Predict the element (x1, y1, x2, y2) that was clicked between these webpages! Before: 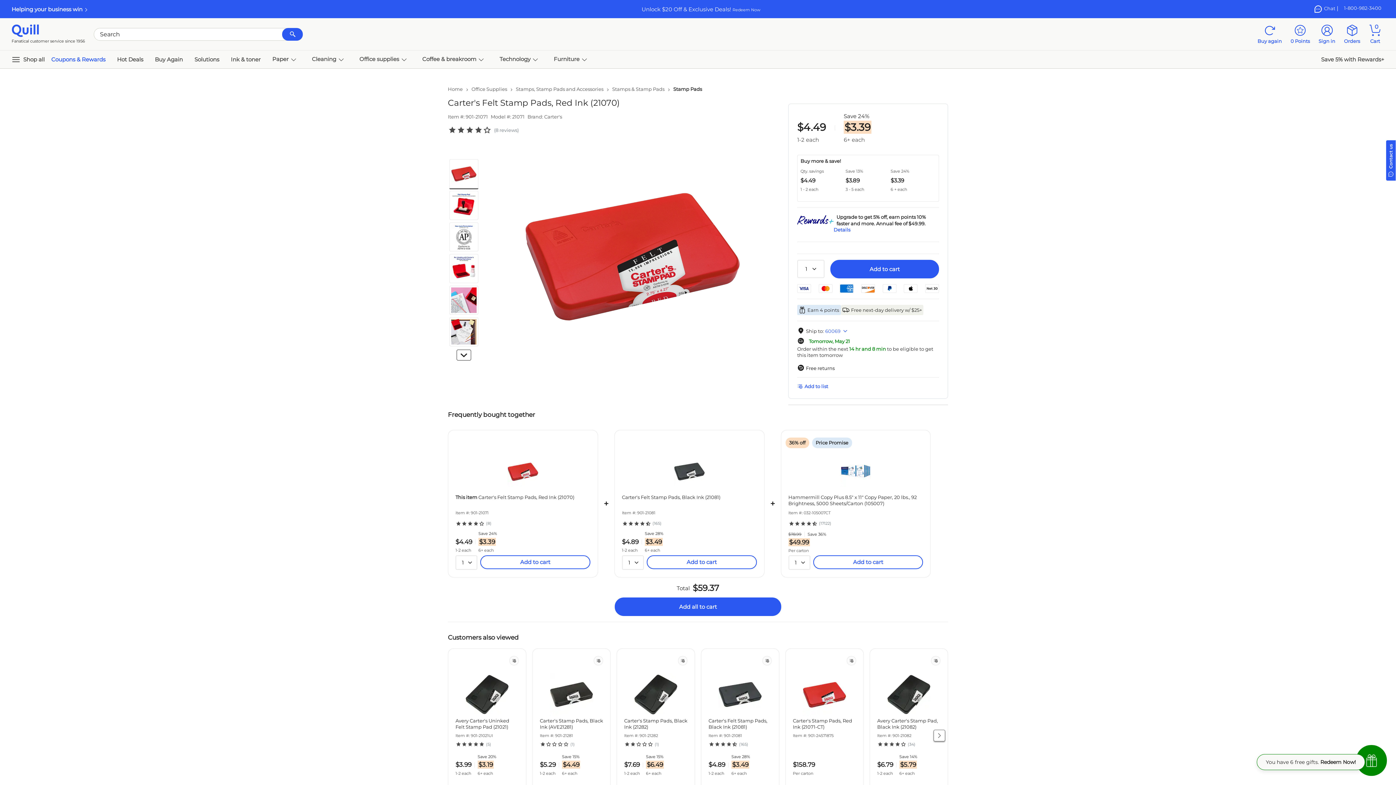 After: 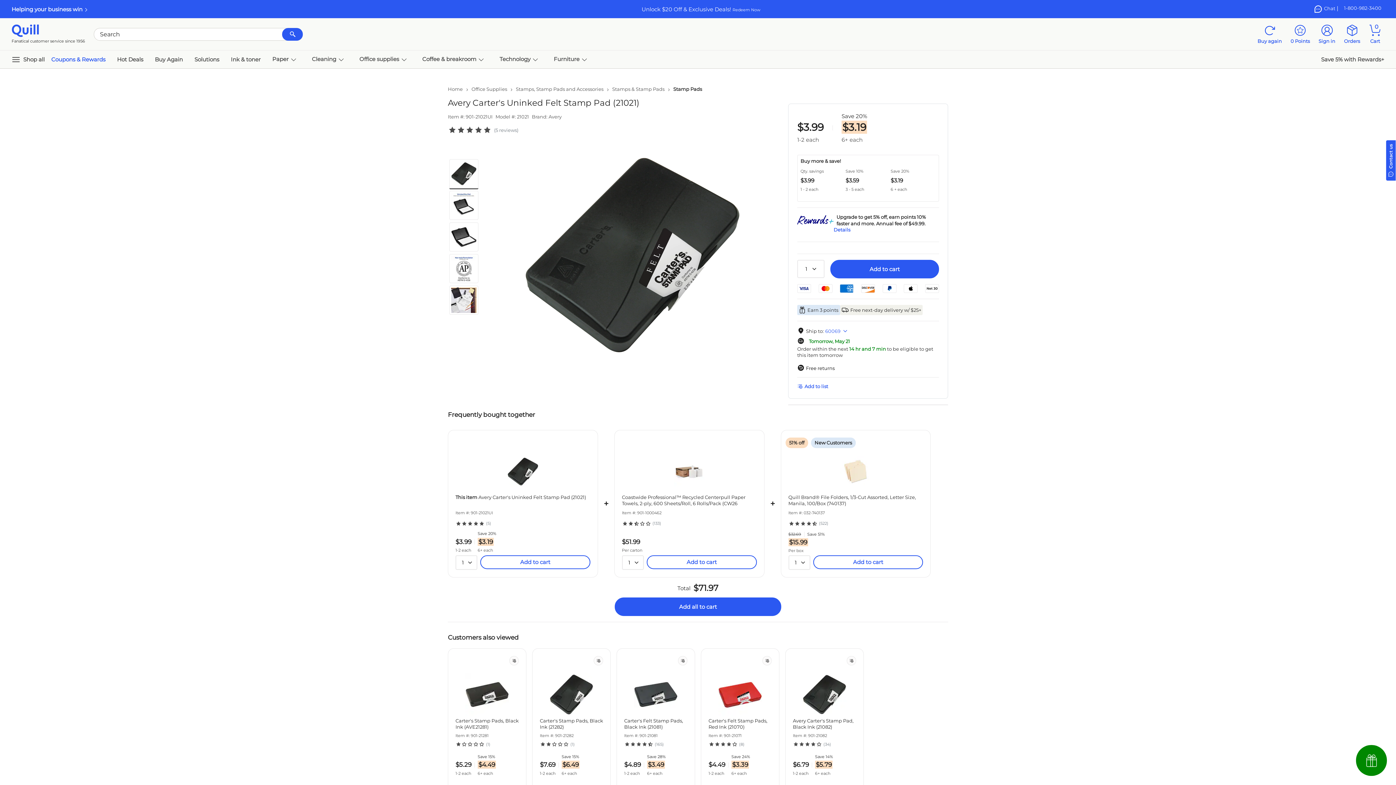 Action: bbox: (465, 667, 509, 718)